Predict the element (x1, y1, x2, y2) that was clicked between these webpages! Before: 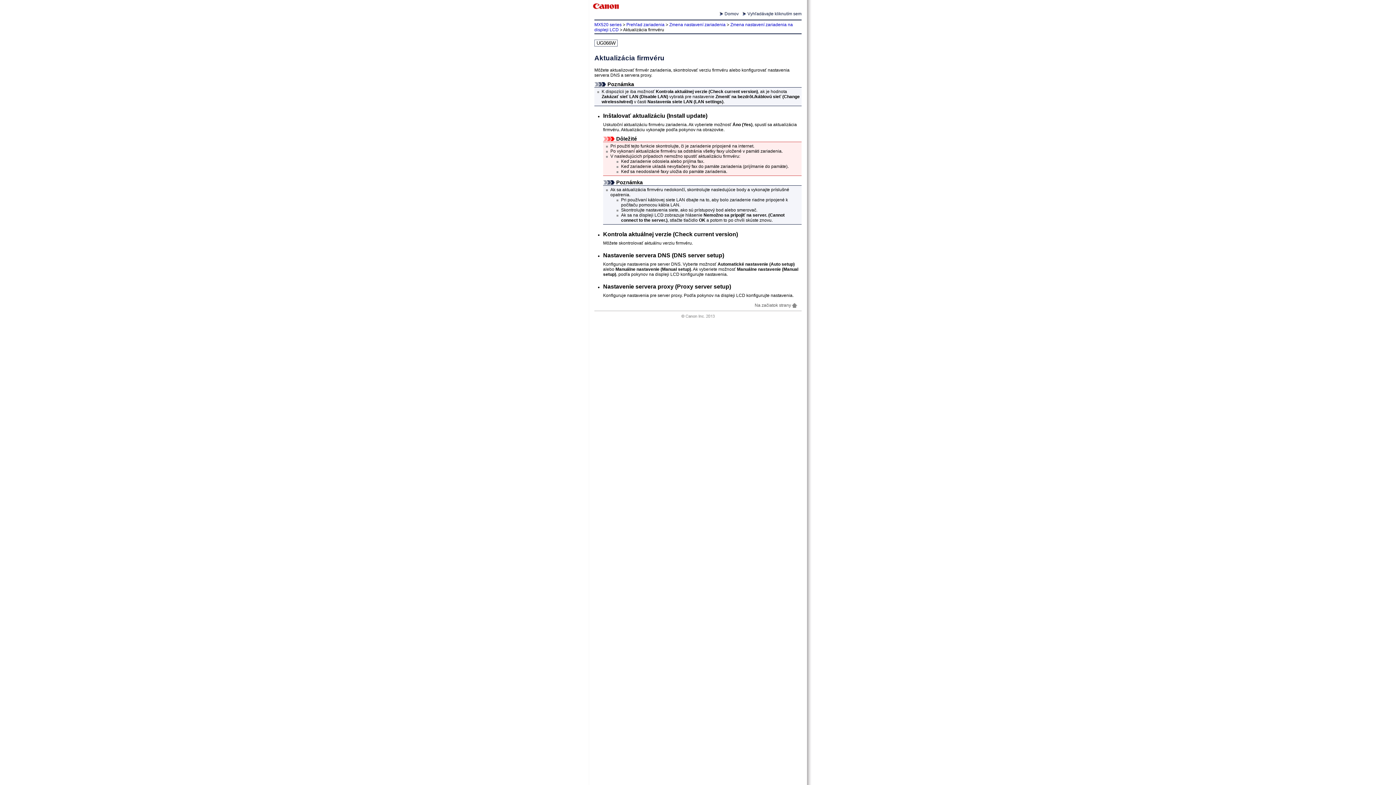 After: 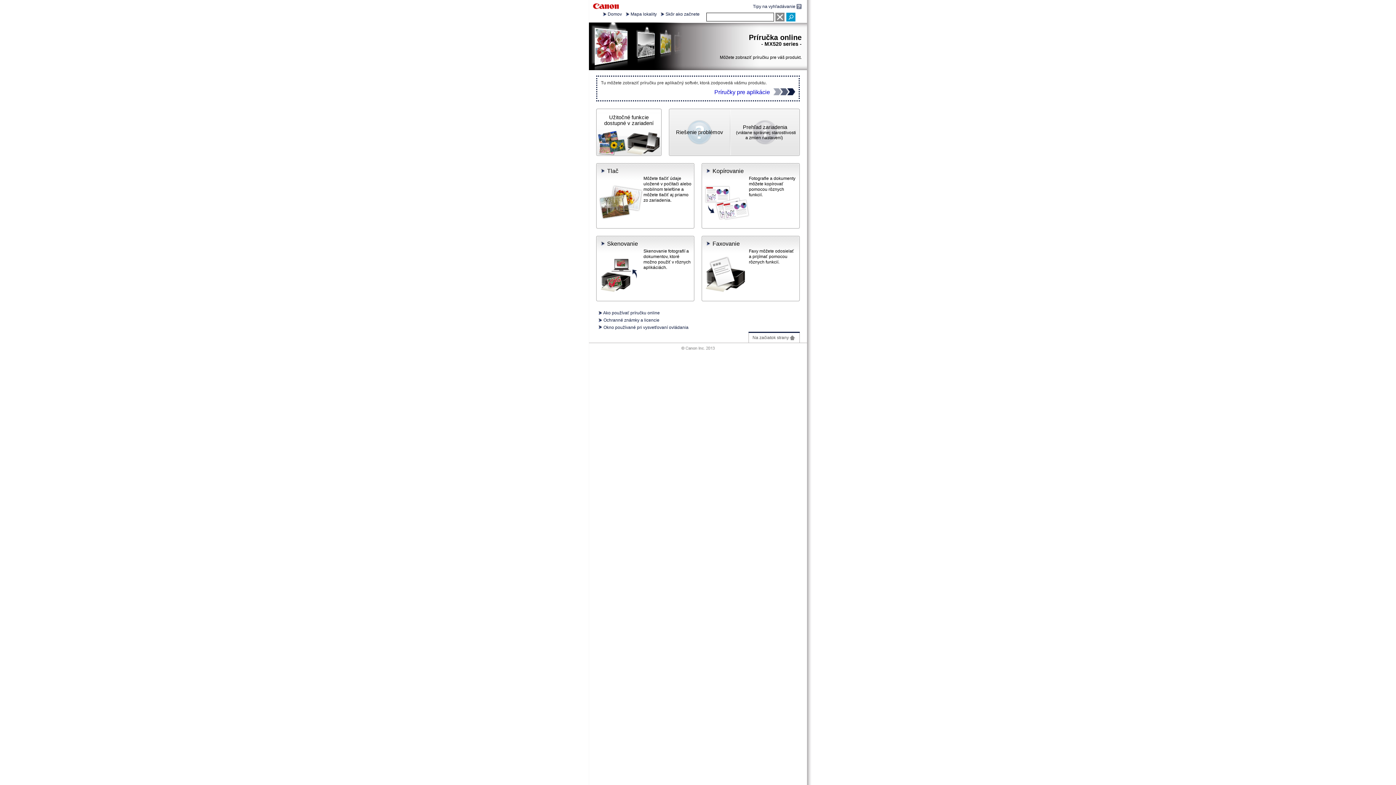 Action: bbox: (594, 22, 621, 27) label: MX520 series